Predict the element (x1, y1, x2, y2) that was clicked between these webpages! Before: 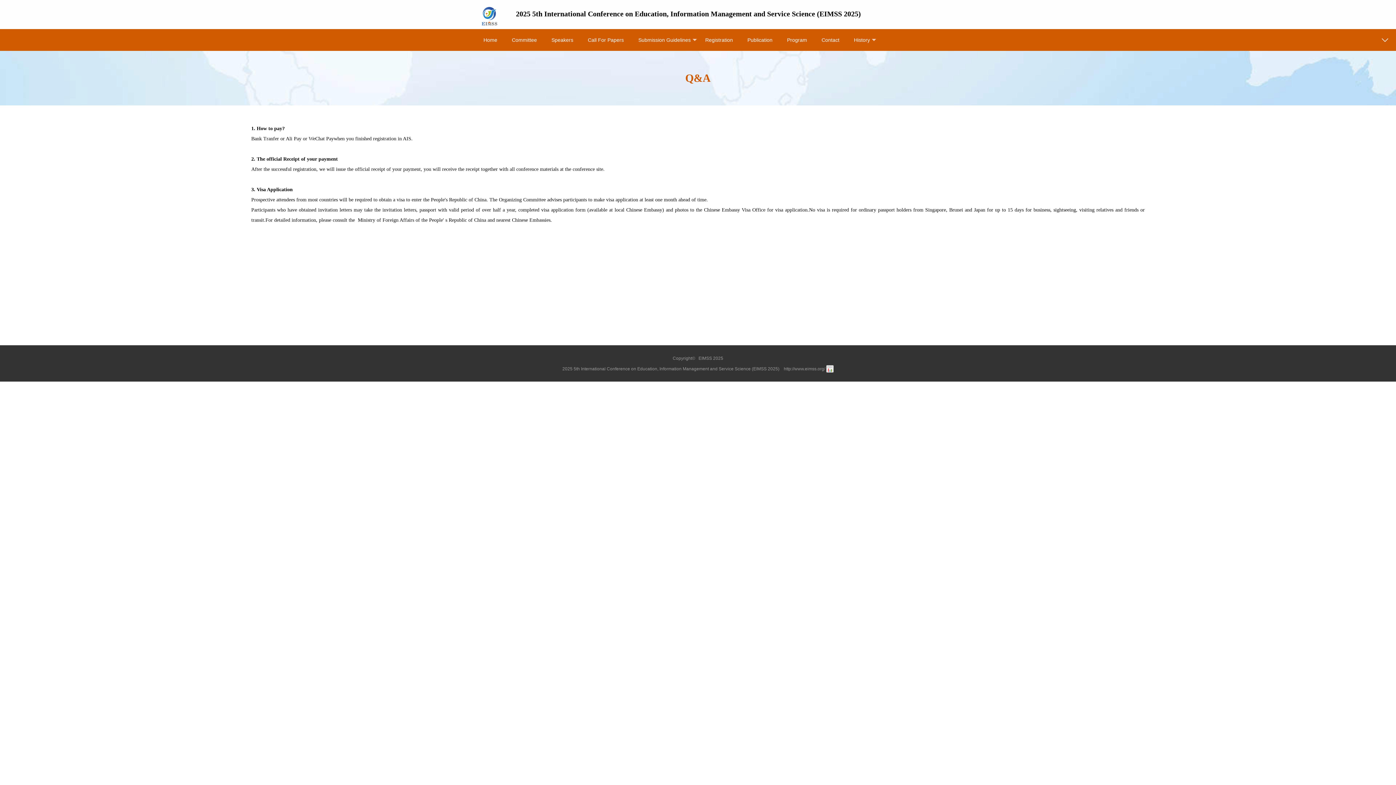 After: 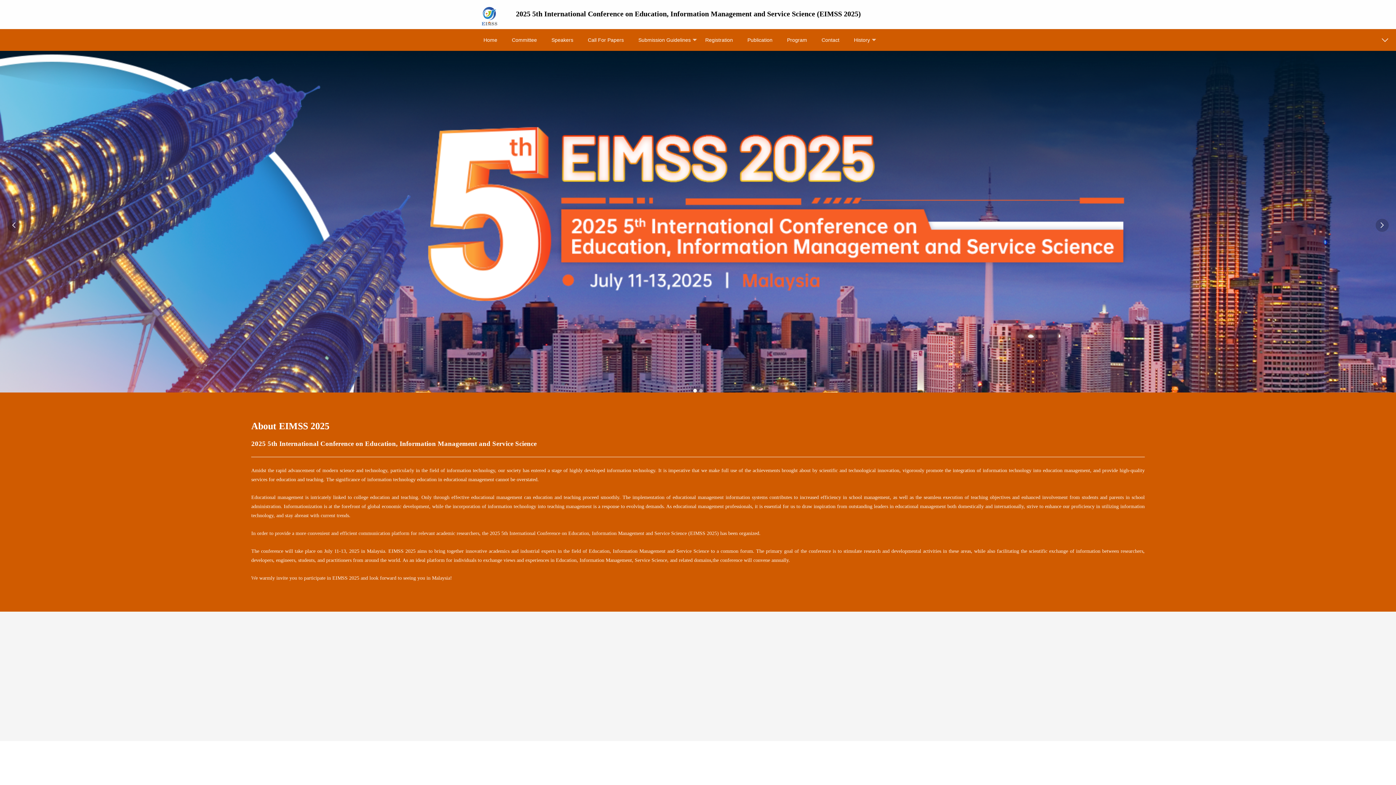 Action: bbox: (476, 29, 504, 50) label: Home